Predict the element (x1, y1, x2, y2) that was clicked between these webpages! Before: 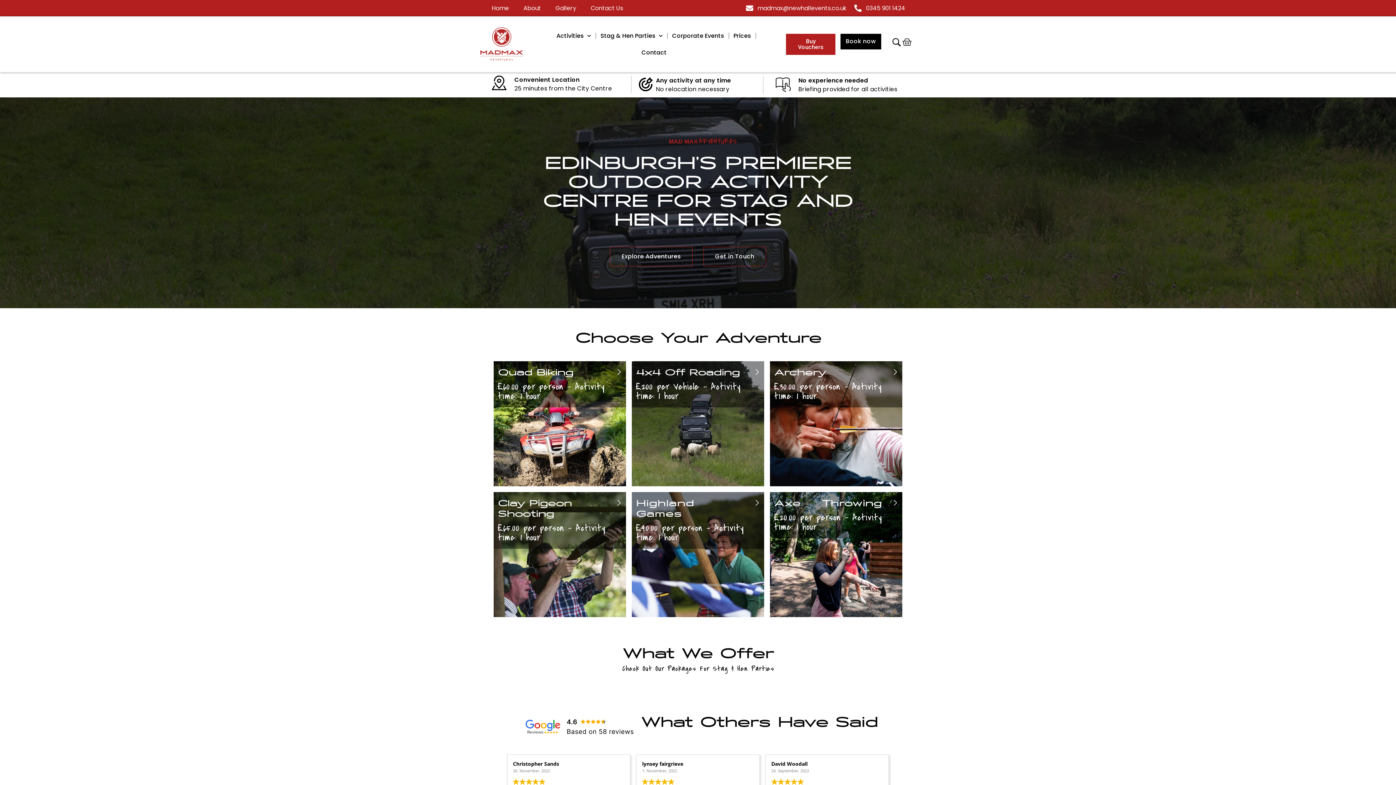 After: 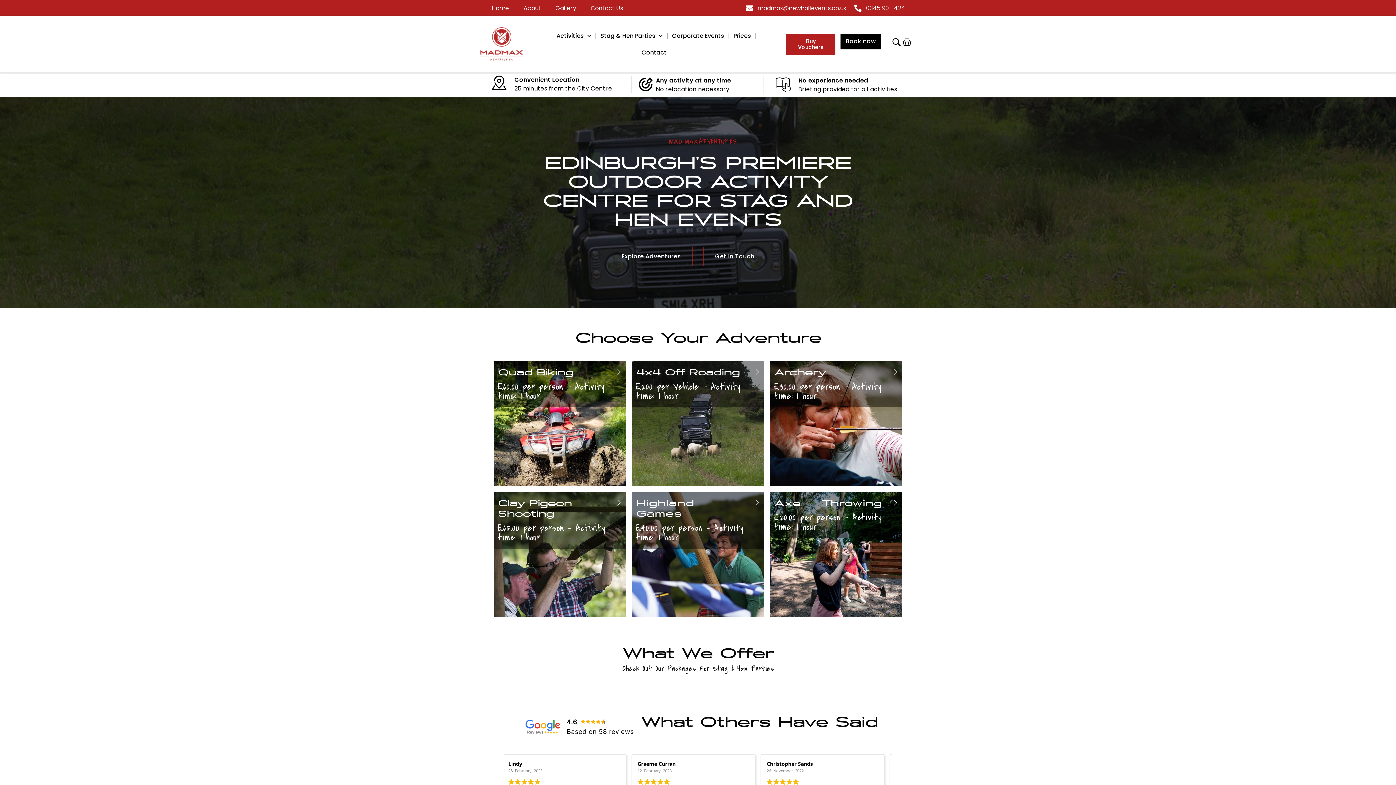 Action: bbox: (852, 3, 905, 13) label: 0345 901 1424